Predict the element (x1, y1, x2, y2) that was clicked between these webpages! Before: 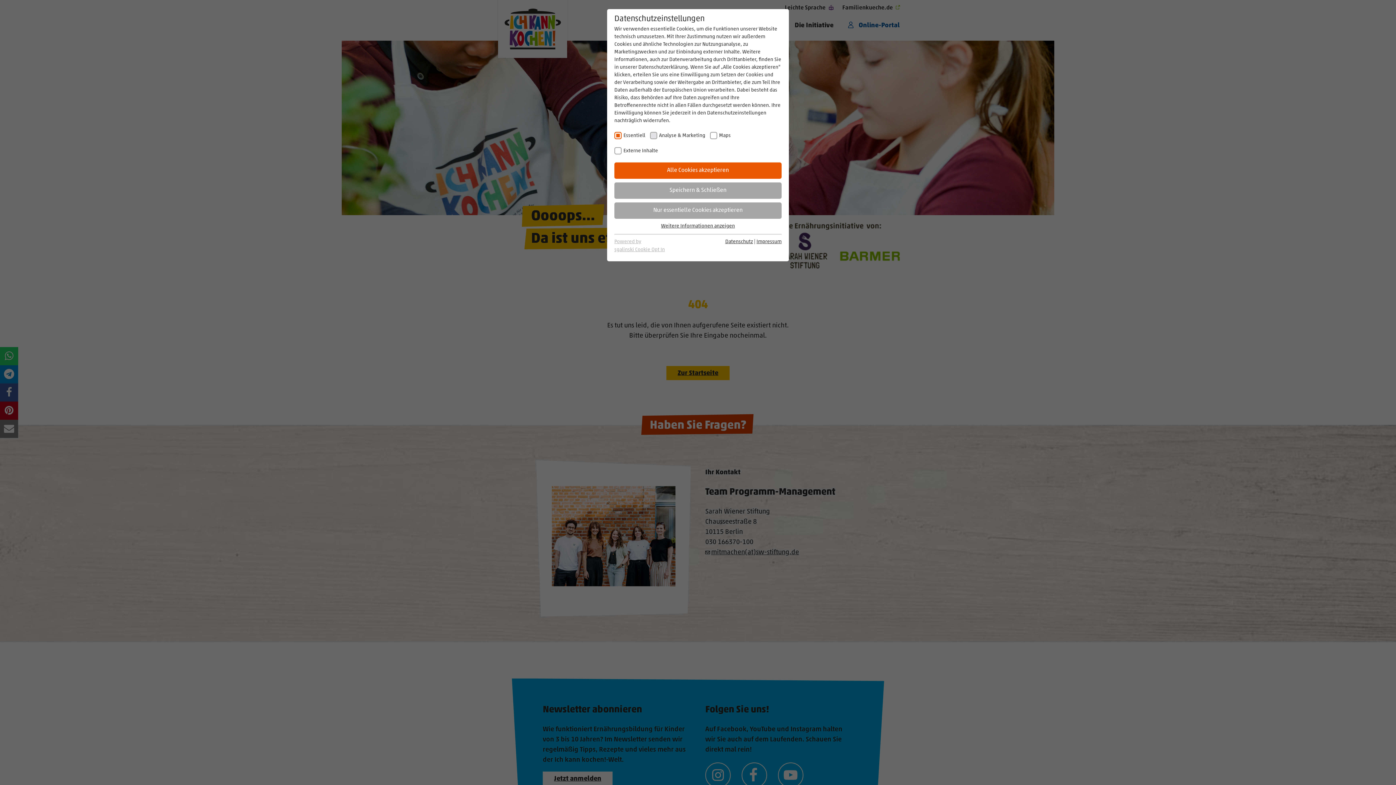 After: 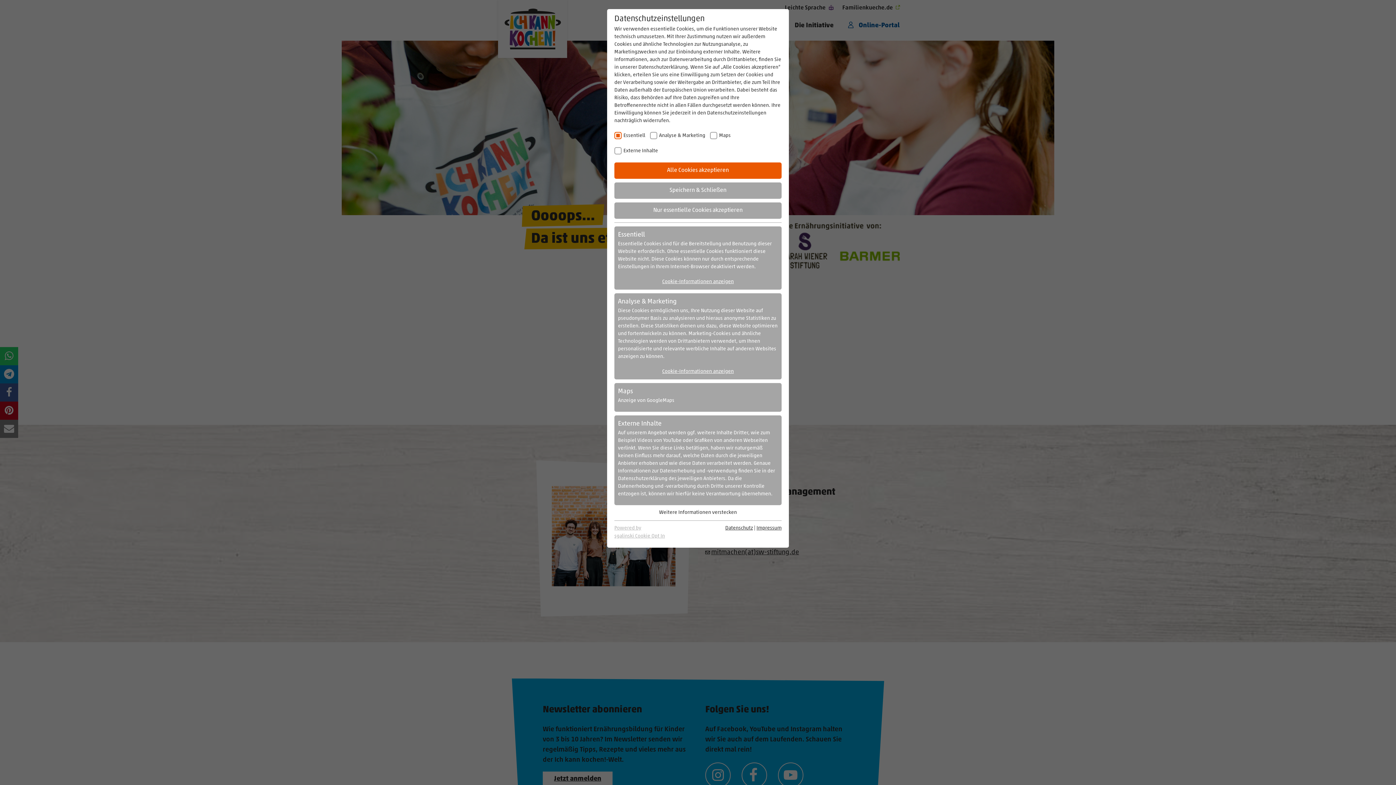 Action: bbox: (661, 223, 735, 229) label: Weitere Informationen anzeigen